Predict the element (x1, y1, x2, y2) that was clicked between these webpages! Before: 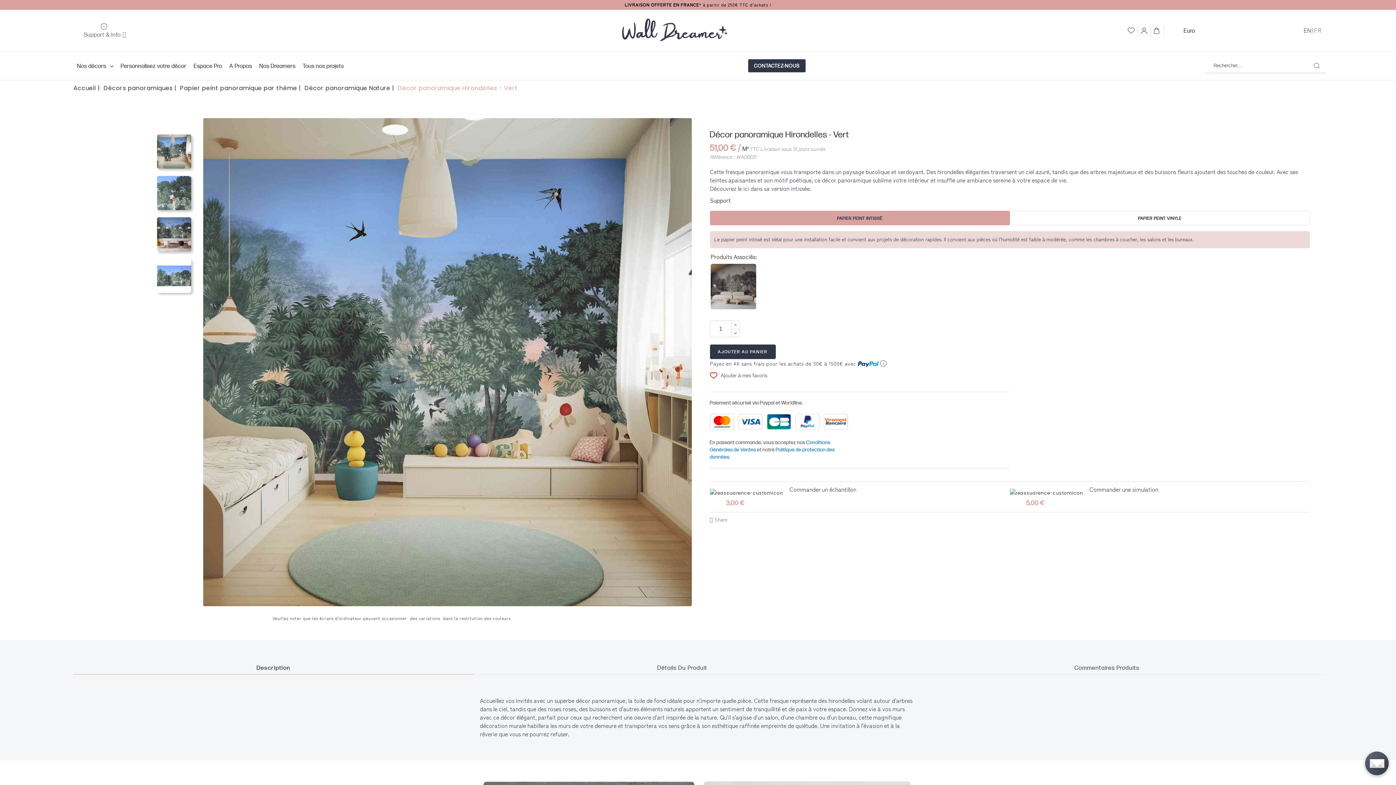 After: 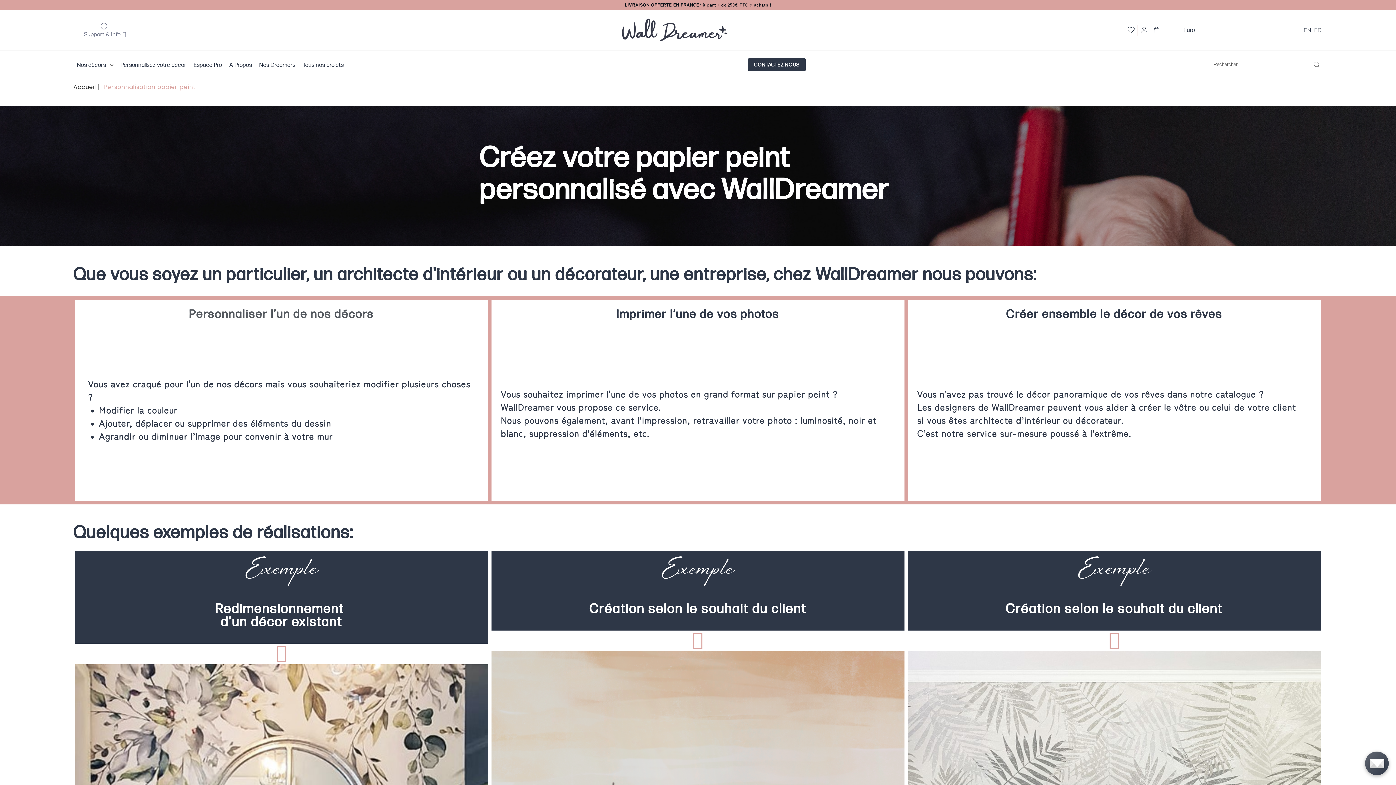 Action: label: Personnalisez votre décor bbox: (117, 55, 190, 75)